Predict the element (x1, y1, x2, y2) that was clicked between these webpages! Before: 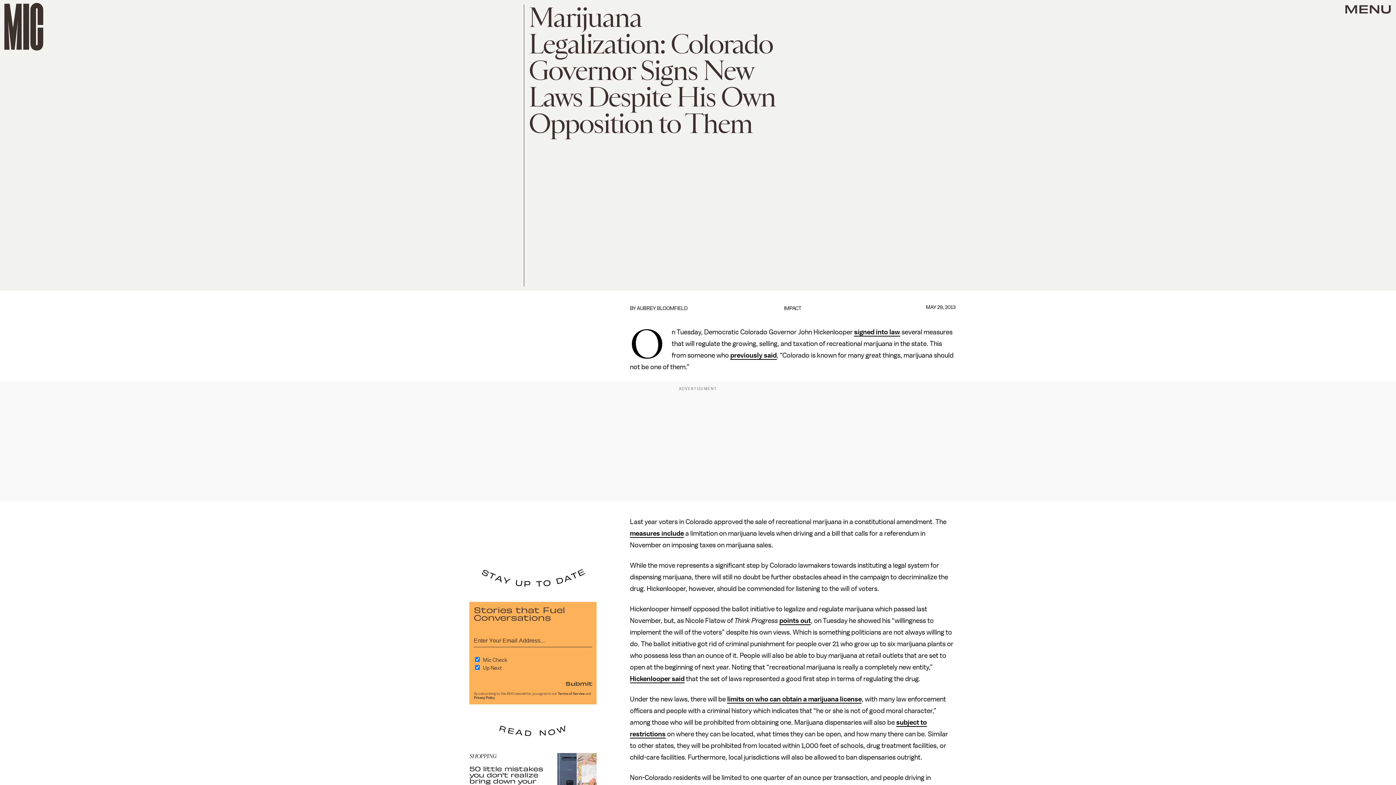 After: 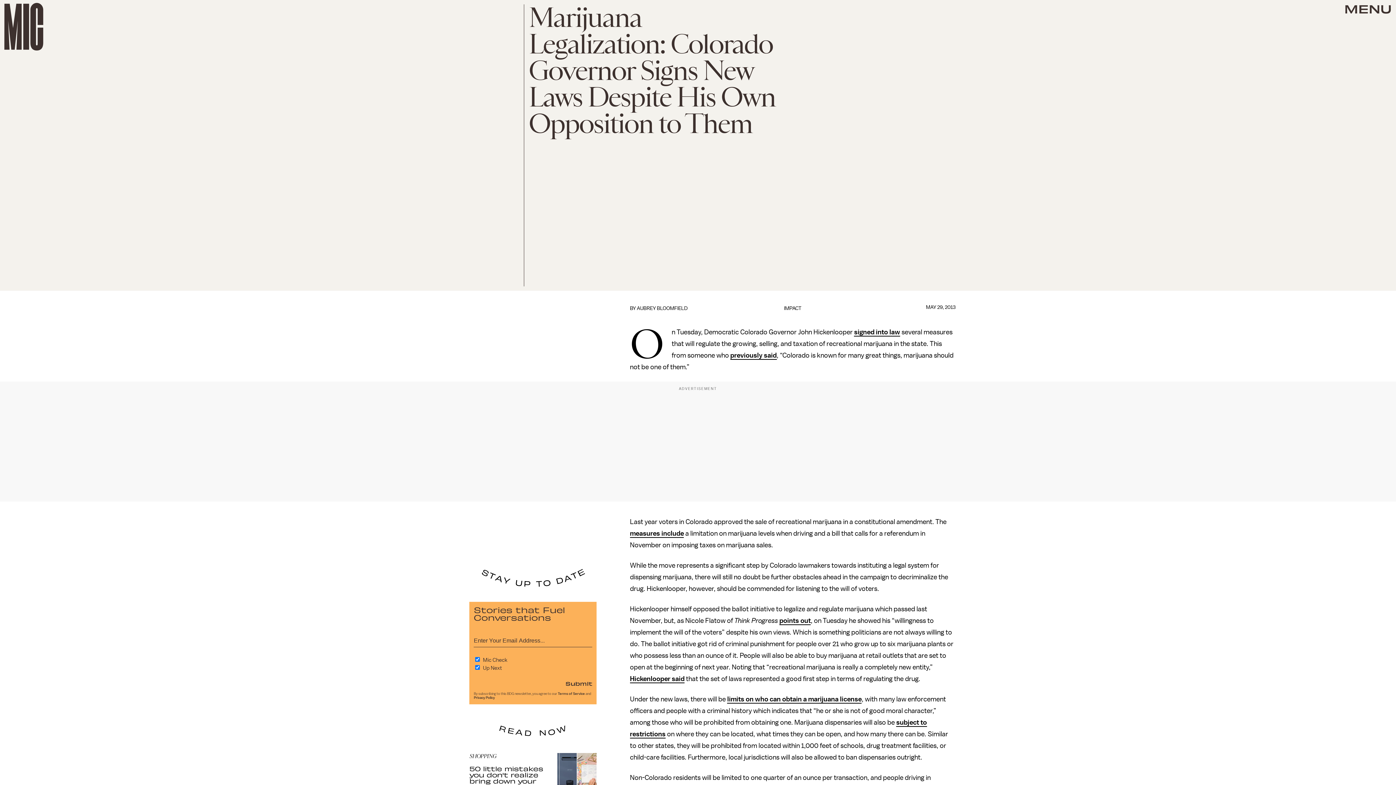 Action: label: previously said bbox: (730, 352, 776, 360)